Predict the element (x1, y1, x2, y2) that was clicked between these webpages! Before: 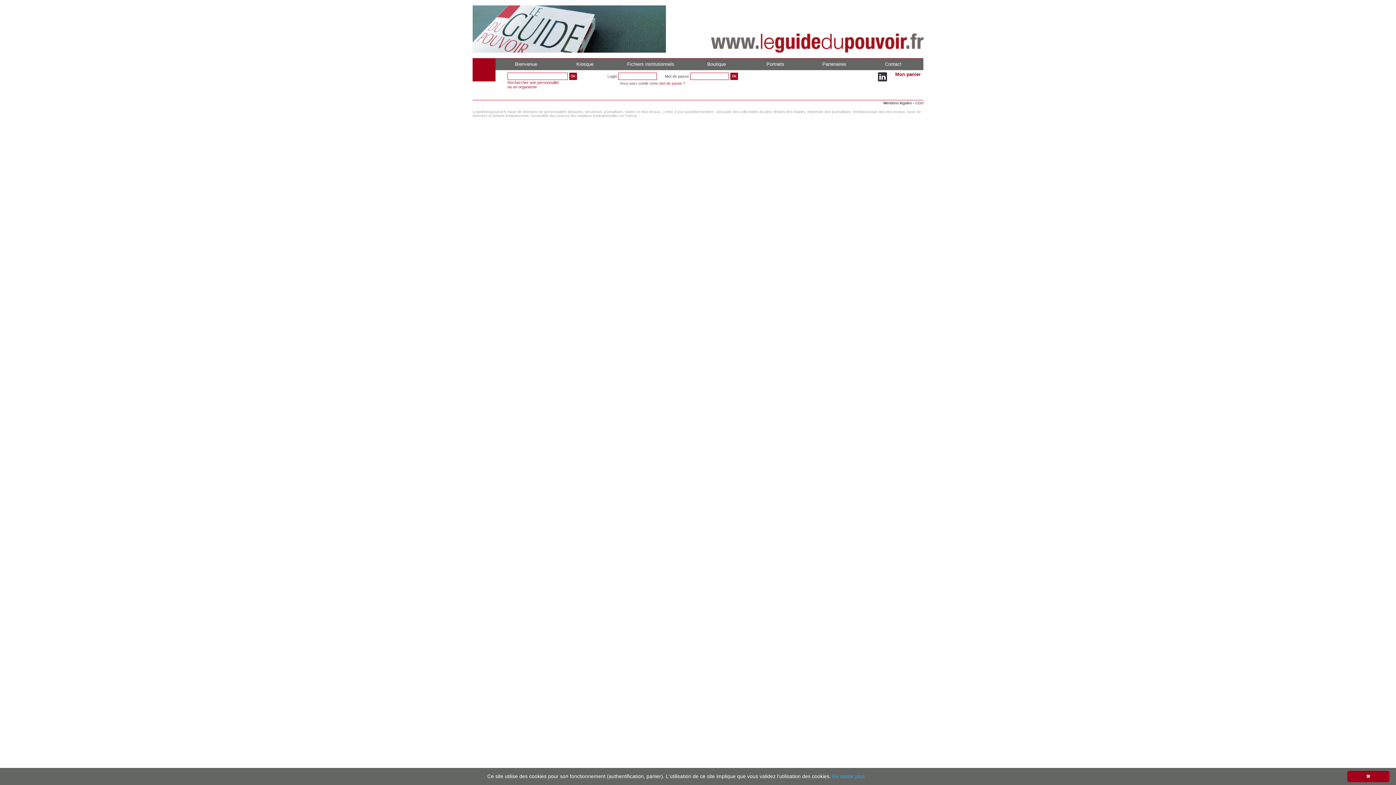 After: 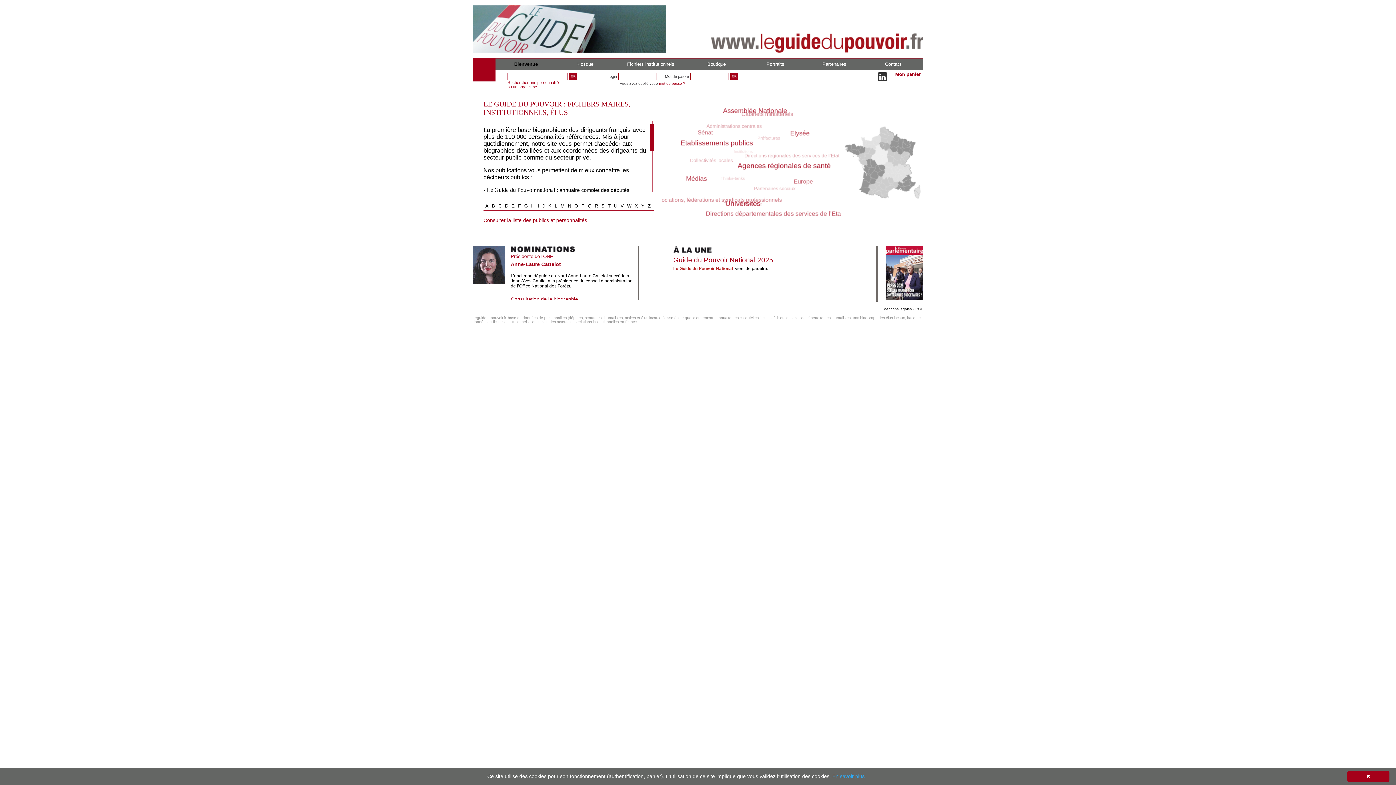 Action: bbox: (472, 48, 666, 53)